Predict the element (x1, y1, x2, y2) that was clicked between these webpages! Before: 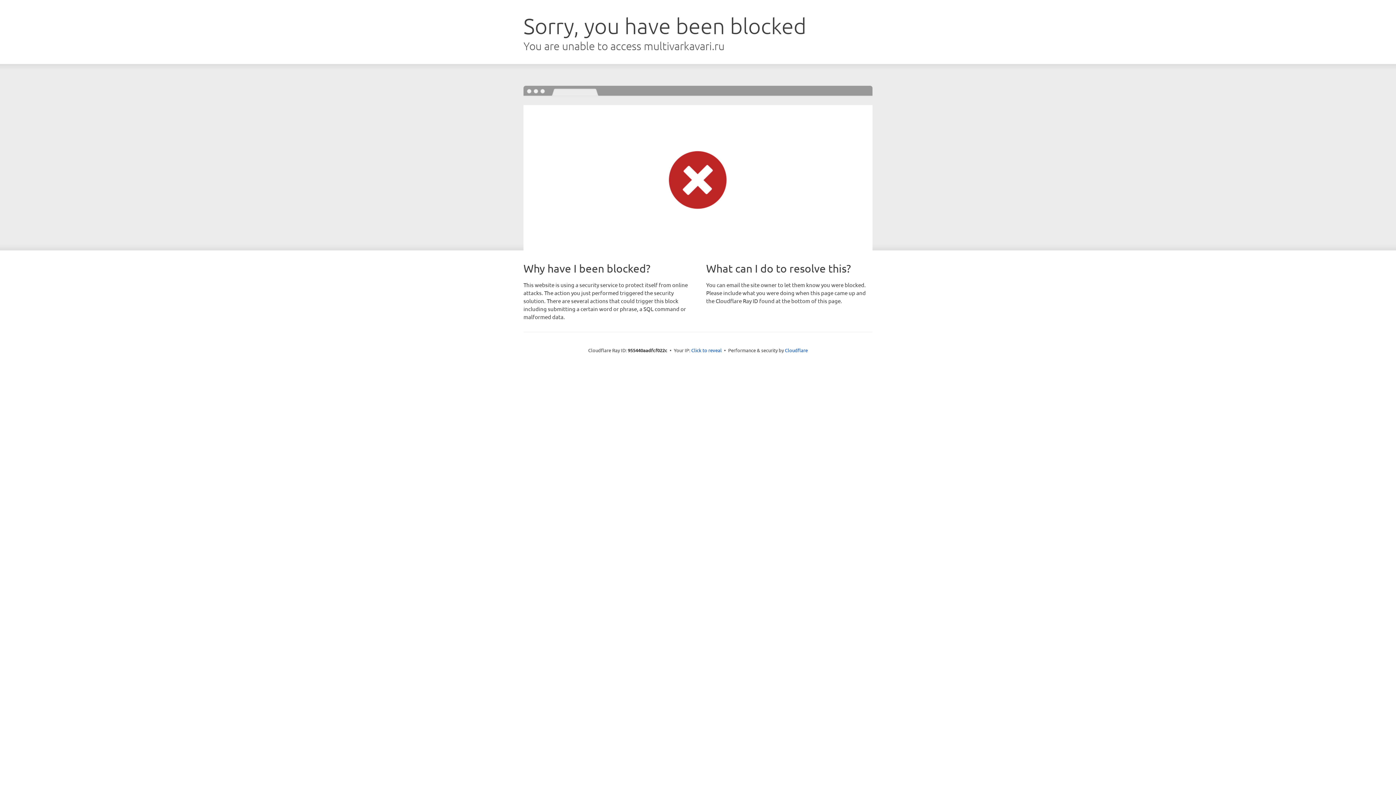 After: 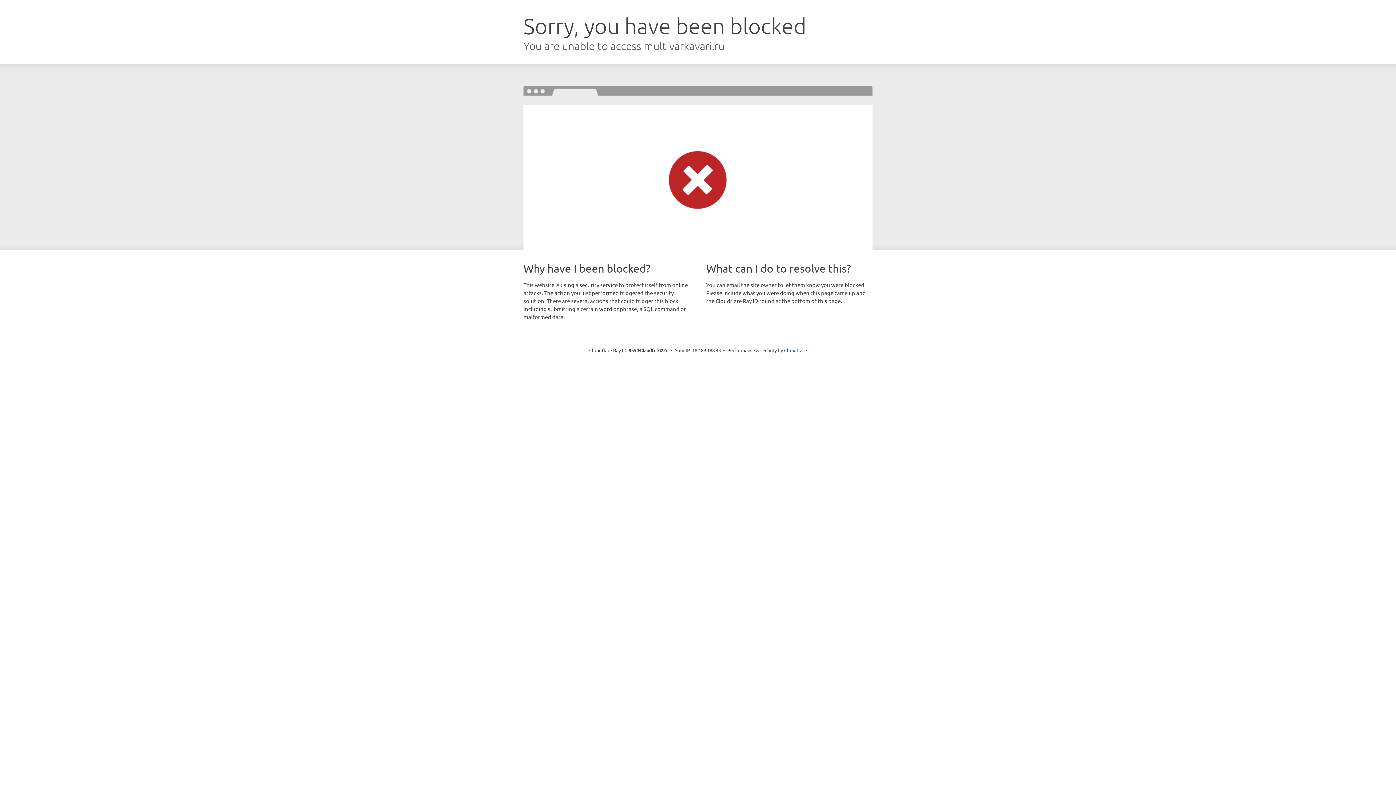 Action: label: Click to reveal bbox: (691, 346, 722, 353)